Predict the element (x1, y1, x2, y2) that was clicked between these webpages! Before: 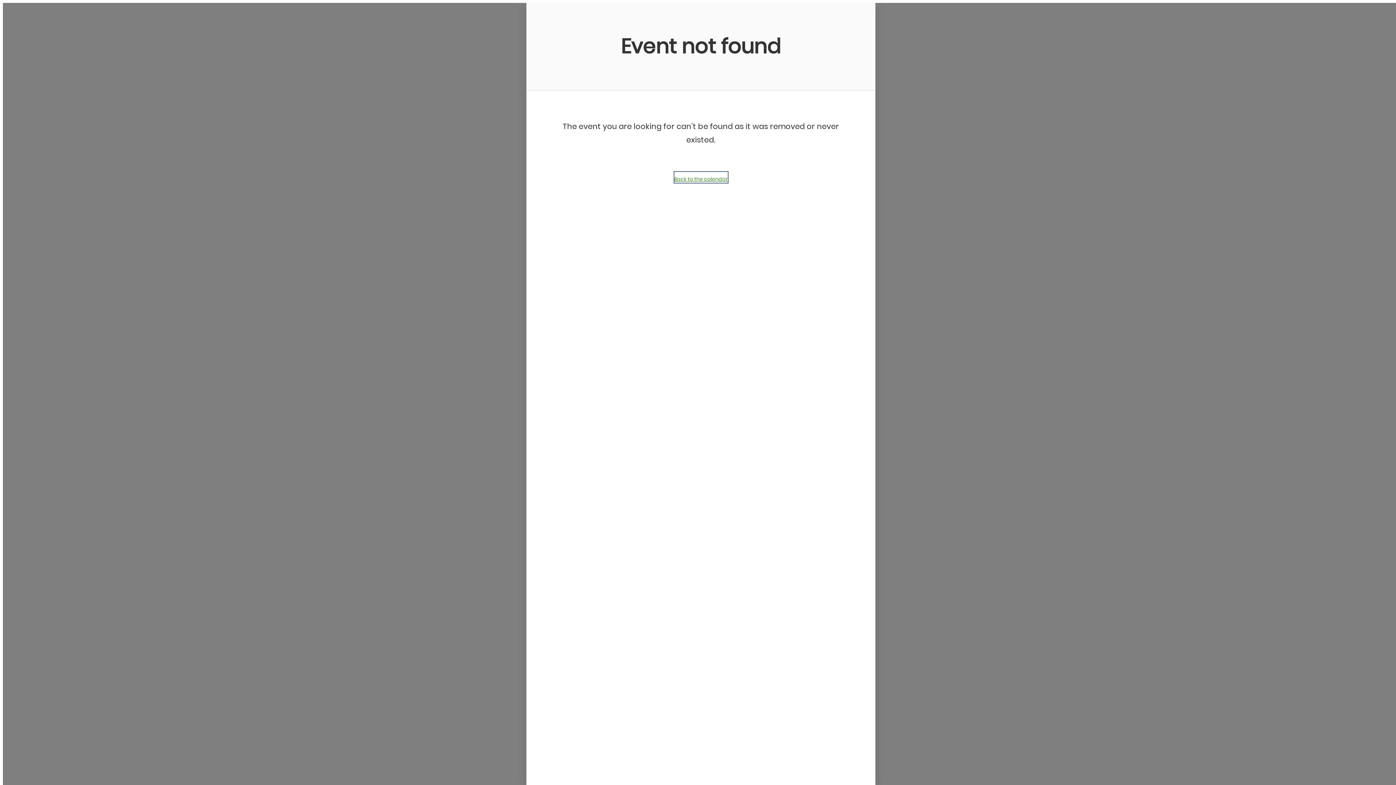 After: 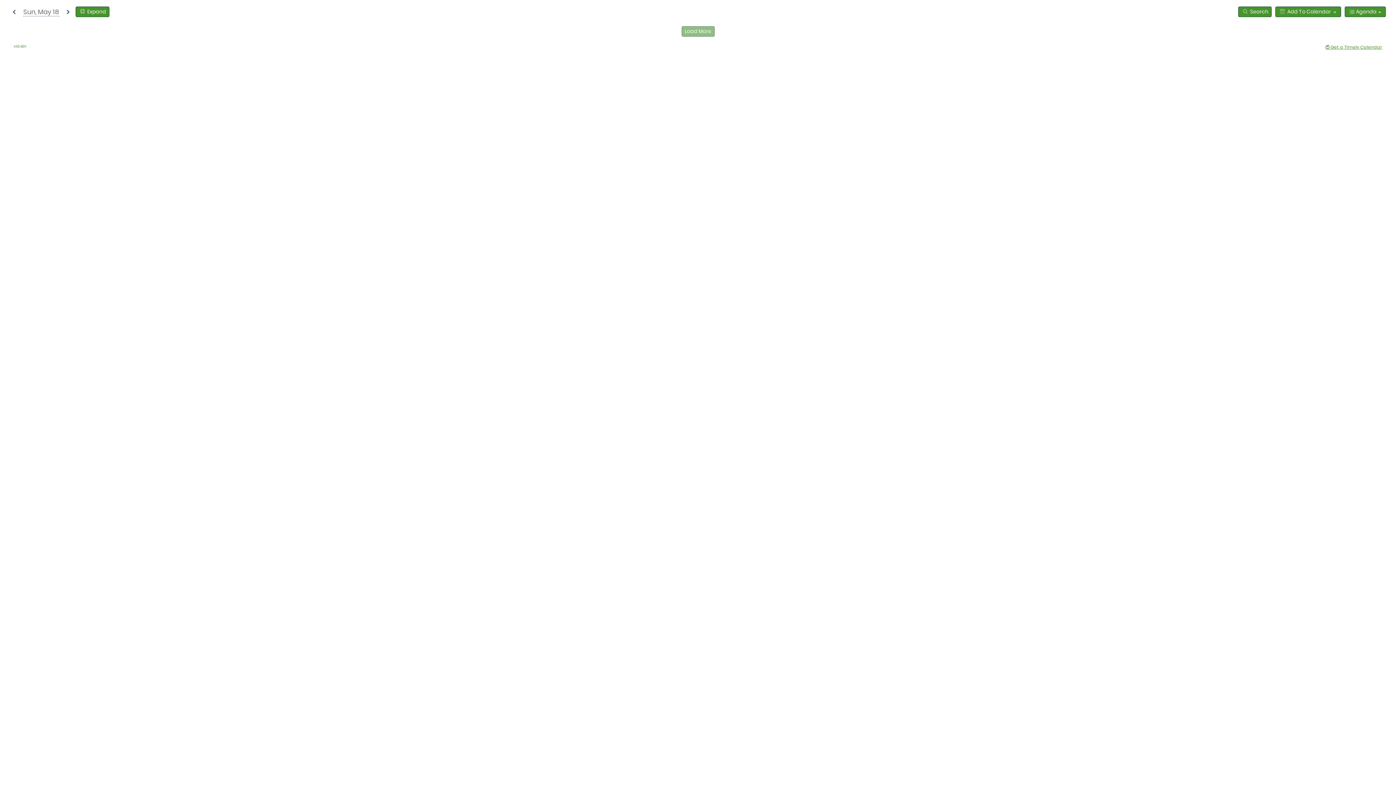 Action: bbox: (674, 172, 727, 182) label: Back to the calendar